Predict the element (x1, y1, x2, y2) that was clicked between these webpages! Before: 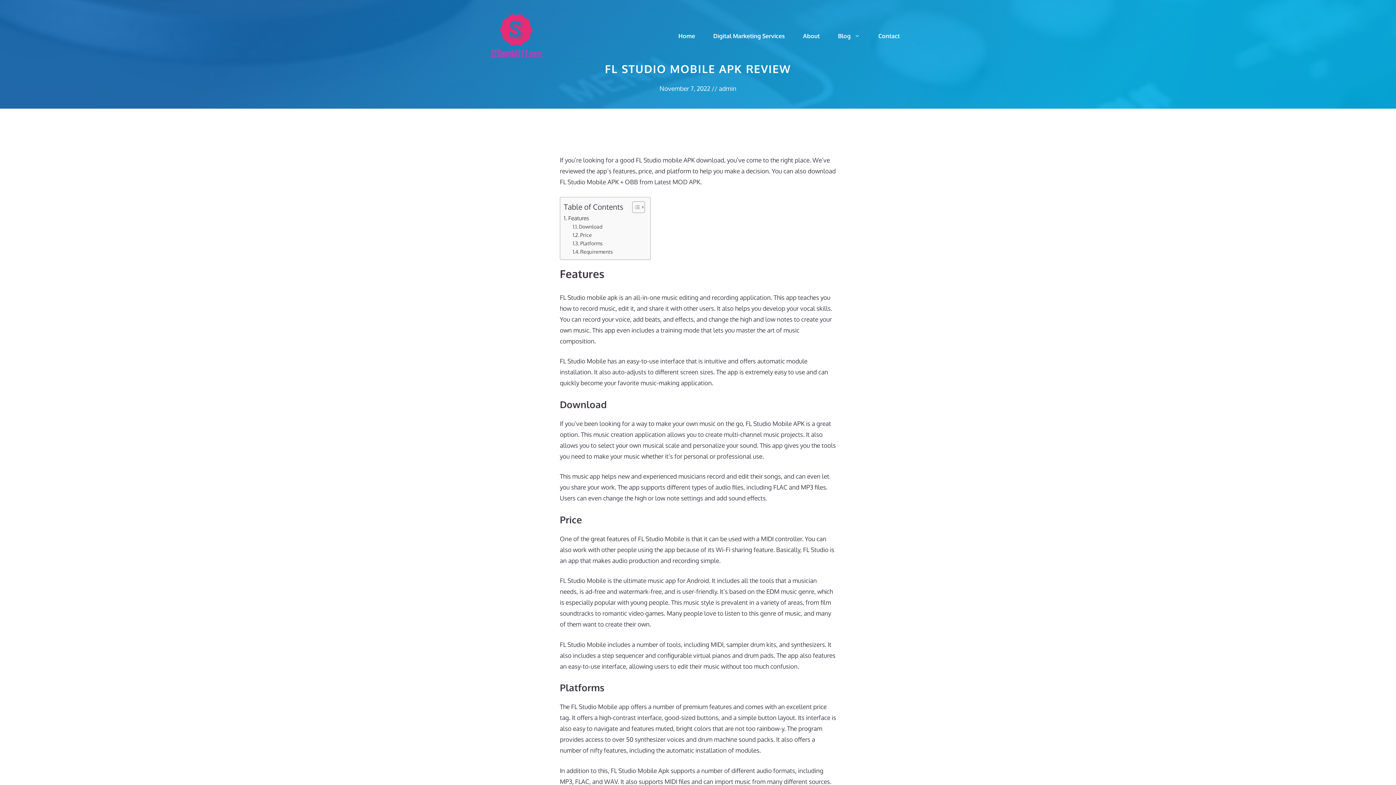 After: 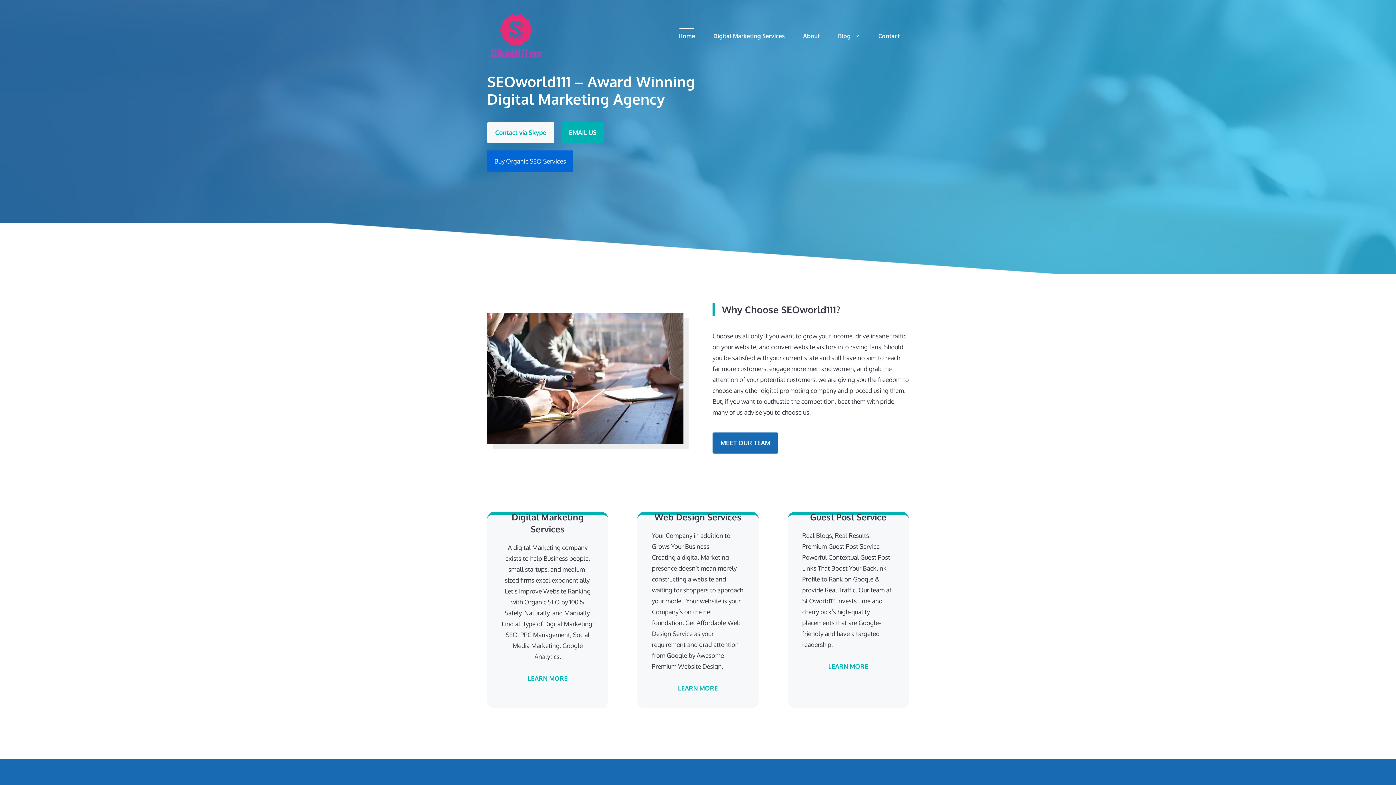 Action: bbox: (487, 31, 545, 39)